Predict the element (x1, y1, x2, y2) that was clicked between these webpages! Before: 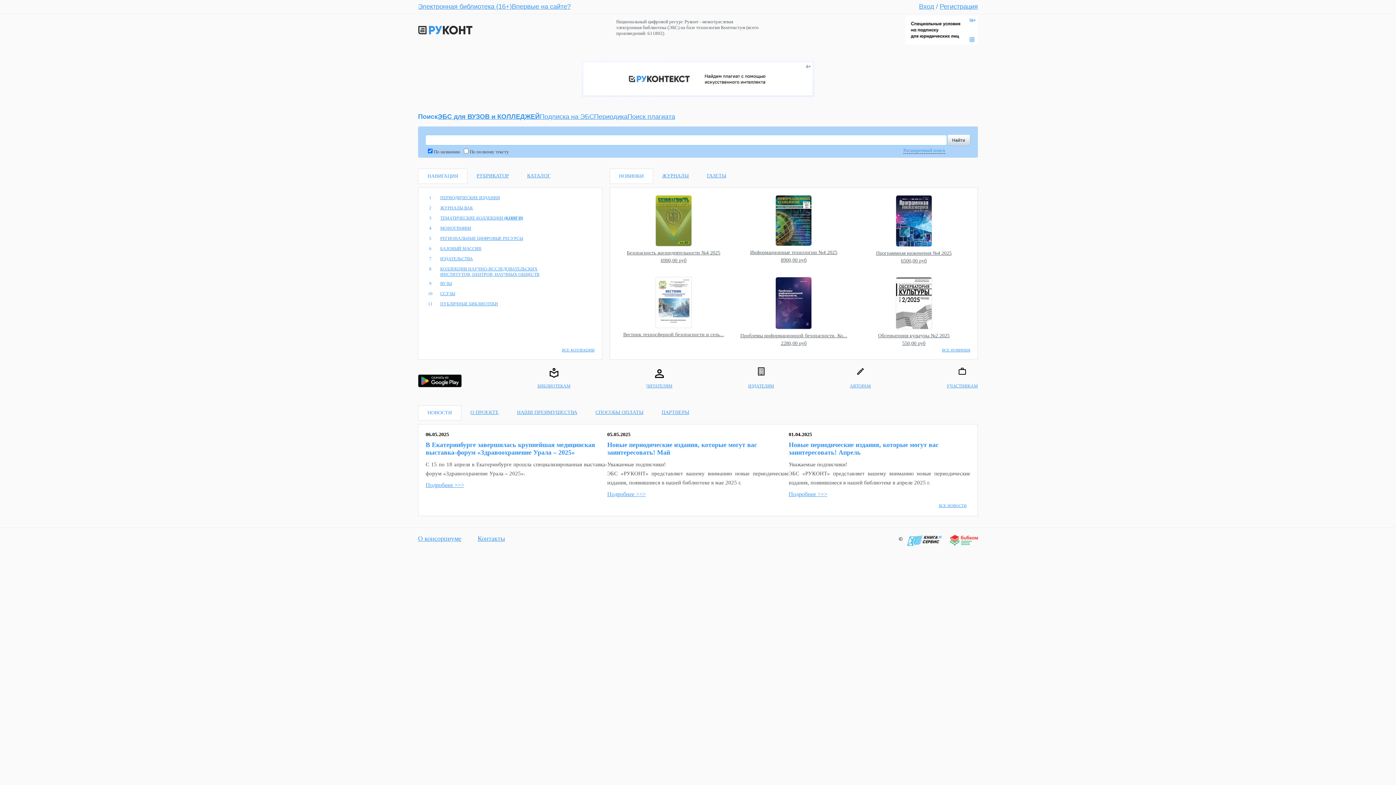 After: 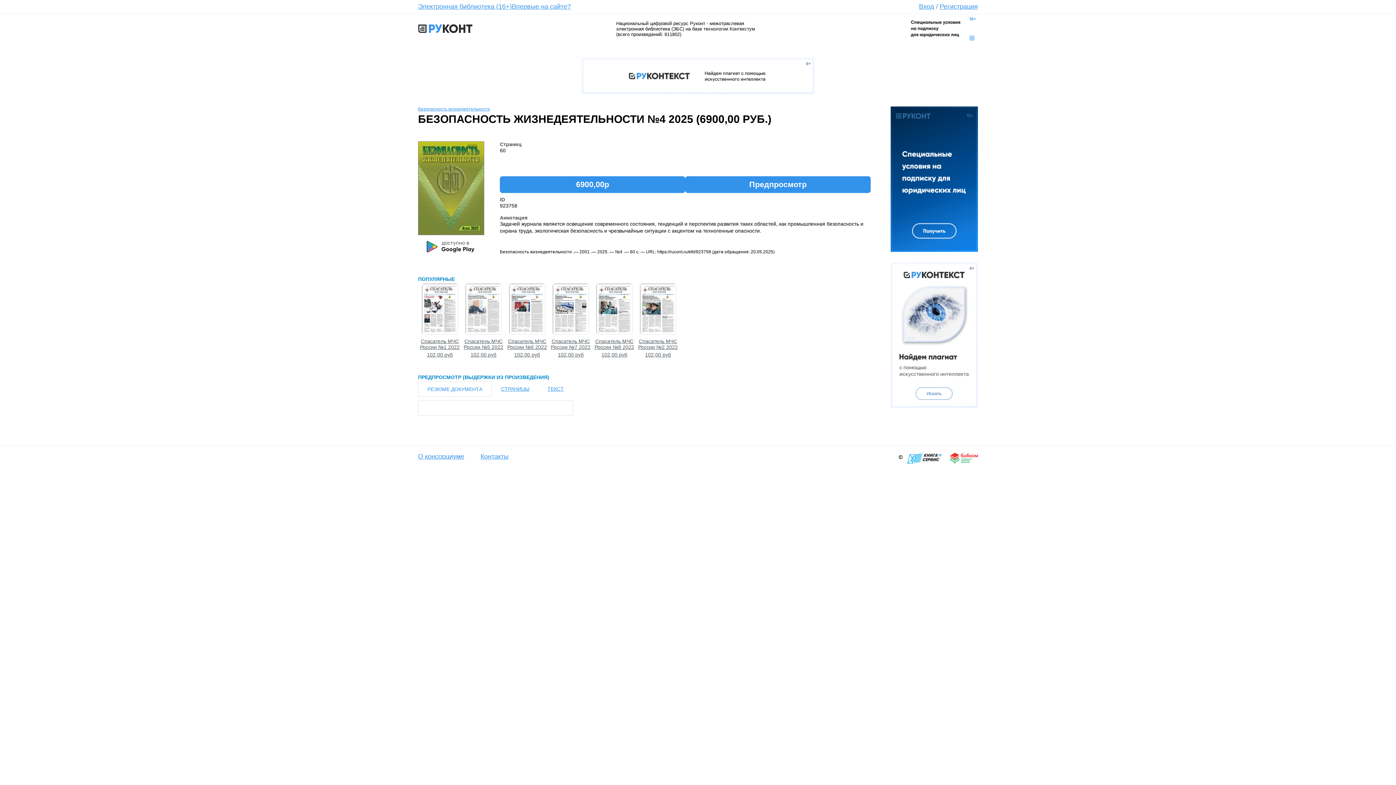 Action: bbox: (617, 250, 730, 263) label: Безопасность жизнедеятельности №4 2025
6900,00 руб